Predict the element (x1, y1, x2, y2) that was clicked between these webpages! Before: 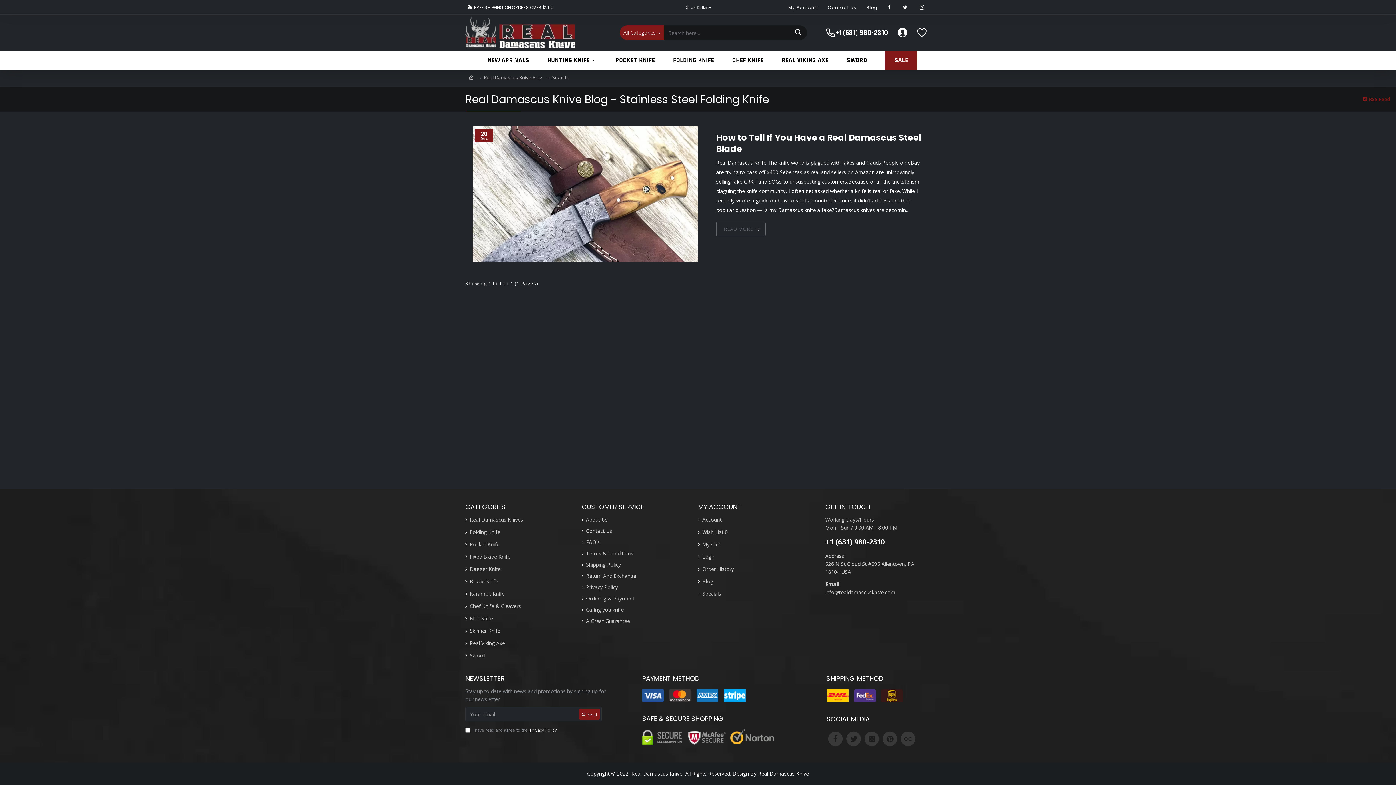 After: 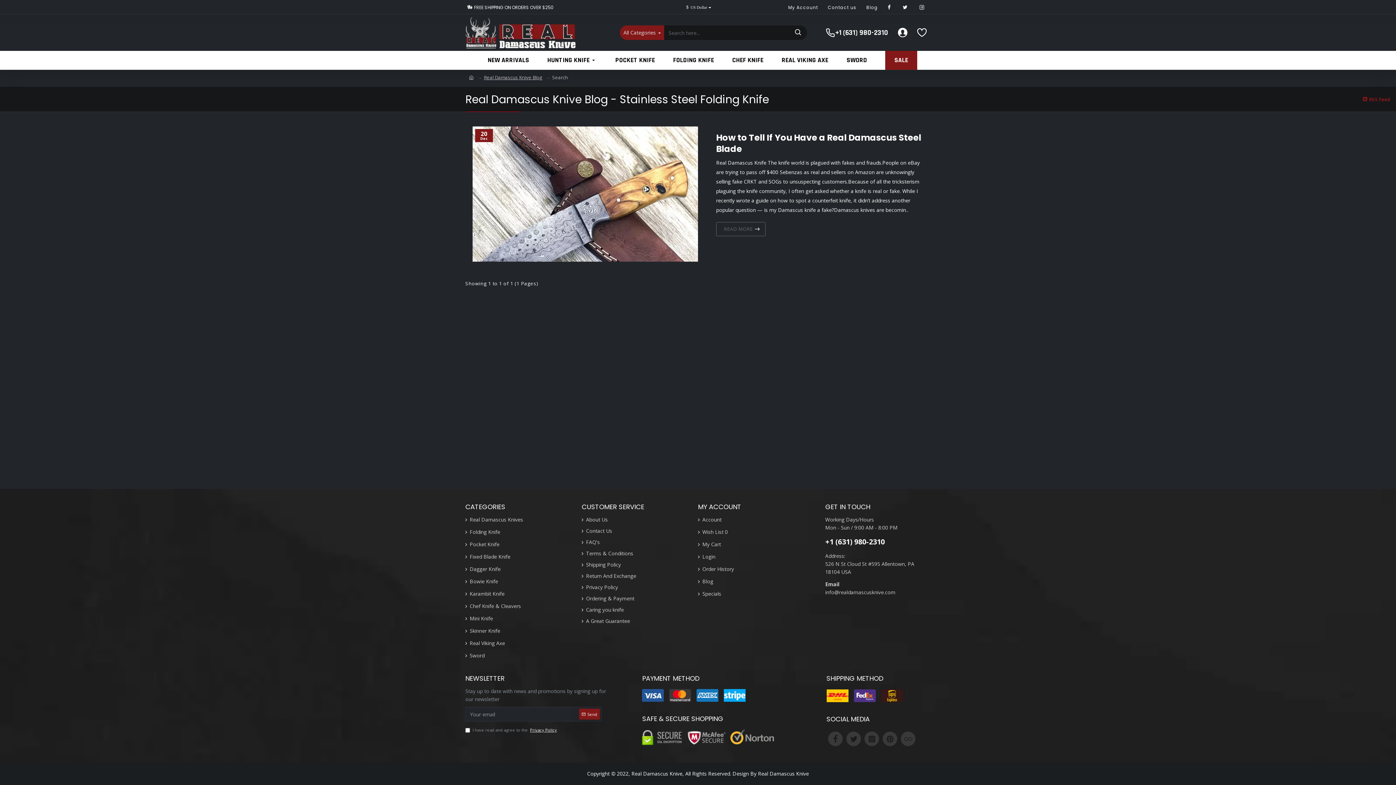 Action: bbox: (579, 709, 600, 720) label: Send